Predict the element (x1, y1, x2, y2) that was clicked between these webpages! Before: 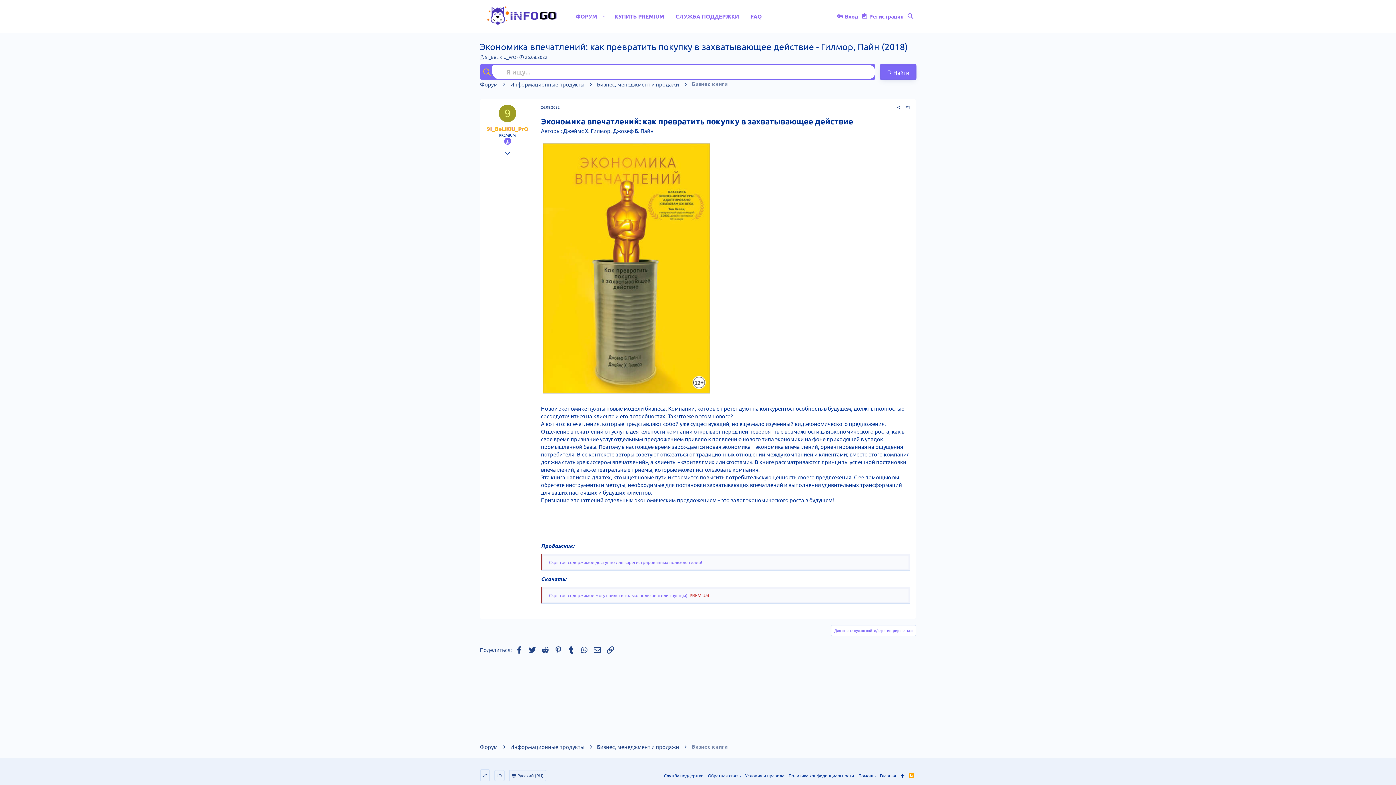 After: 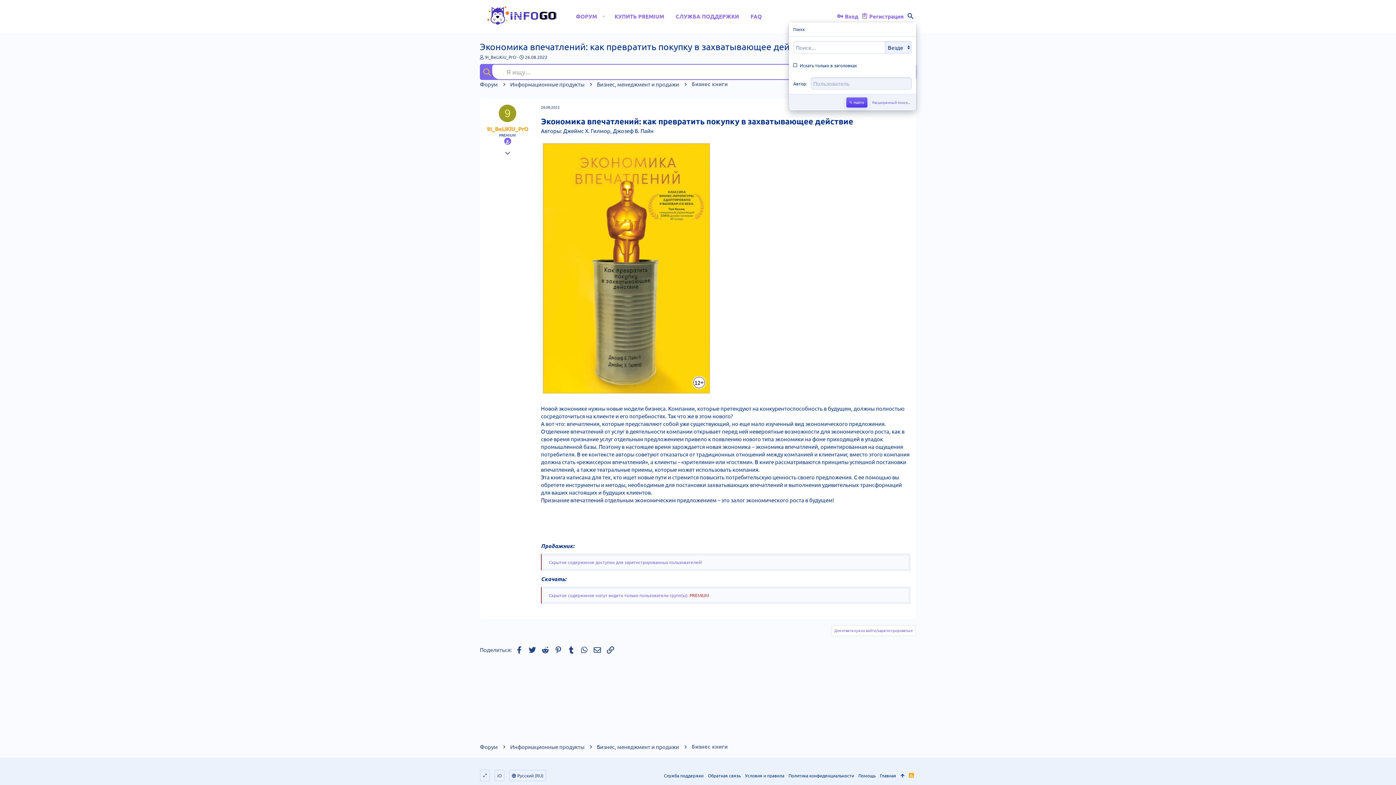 Action: label: Поиск bbox: (905, 9, 916, 22)